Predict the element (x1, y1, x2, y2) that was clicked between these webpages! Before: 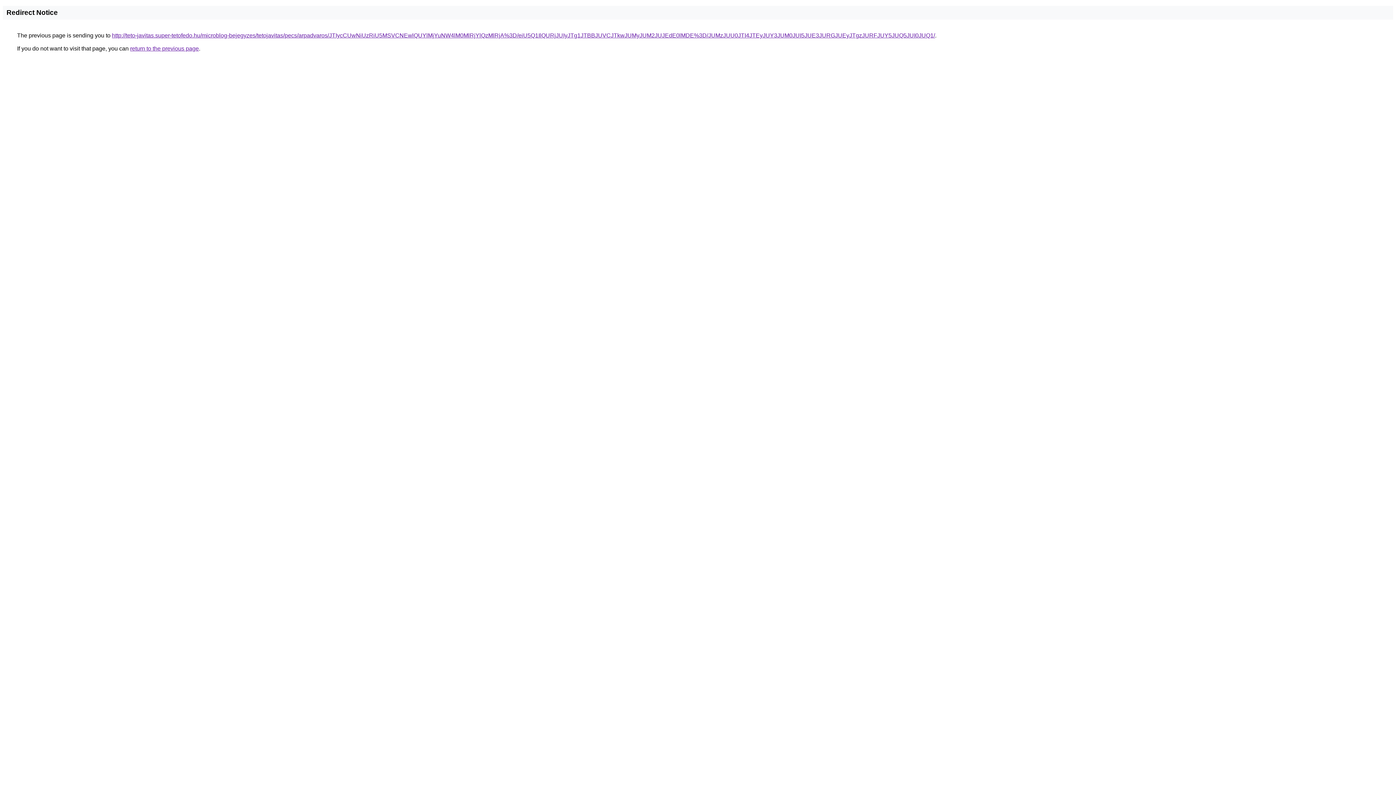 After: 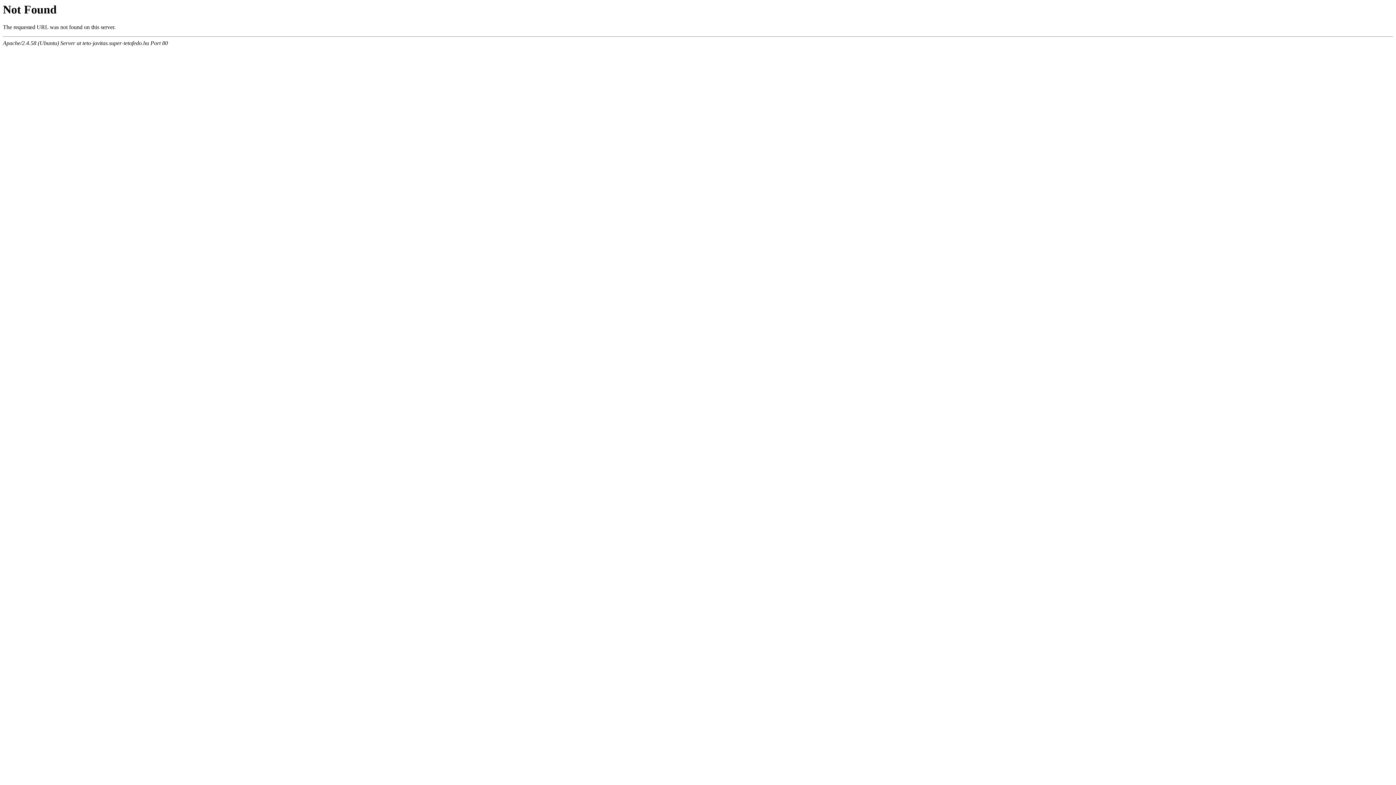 Action: bbox: (112, 32, 935, 38) label: http://teto-javitas.super-tetofedo.hu/microblog-bejegyzes/tetojavitas/pecs/arpadvaros/JTIycCUwNiUzRiU5MSVCNEwlQUYlMjYuNW4lM0MlRjYlQzMlRjA%3D/eiU5Q1IlQURjJUIyJTg1JTBBJUVCJTkwJUMyJUM2JUJEdE0lMDE%3D/JUMzJUU0JTI4JTEyJUY3JUM0JUI5JUE3JURGJUEyJTgzJURFJUY5JUQ5JUI0JUQ1/